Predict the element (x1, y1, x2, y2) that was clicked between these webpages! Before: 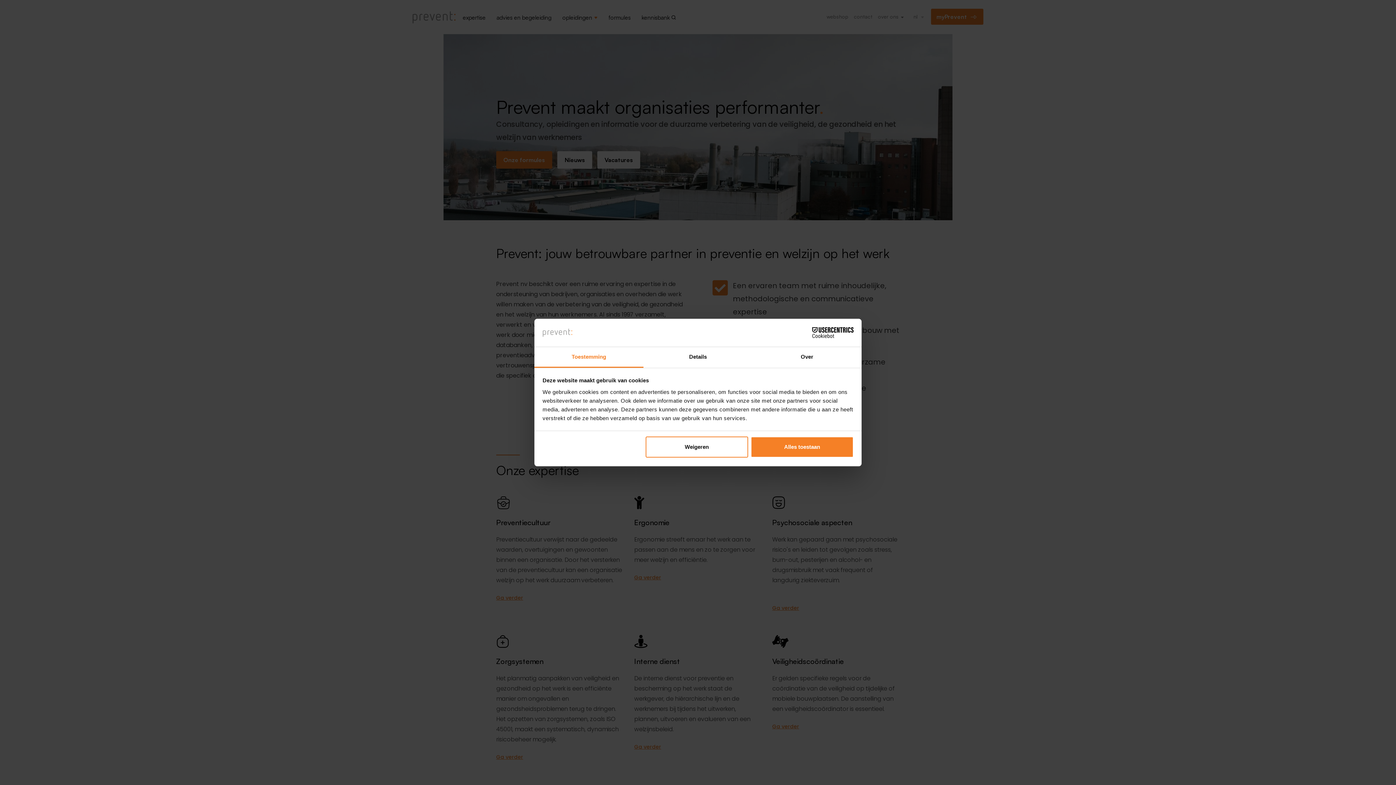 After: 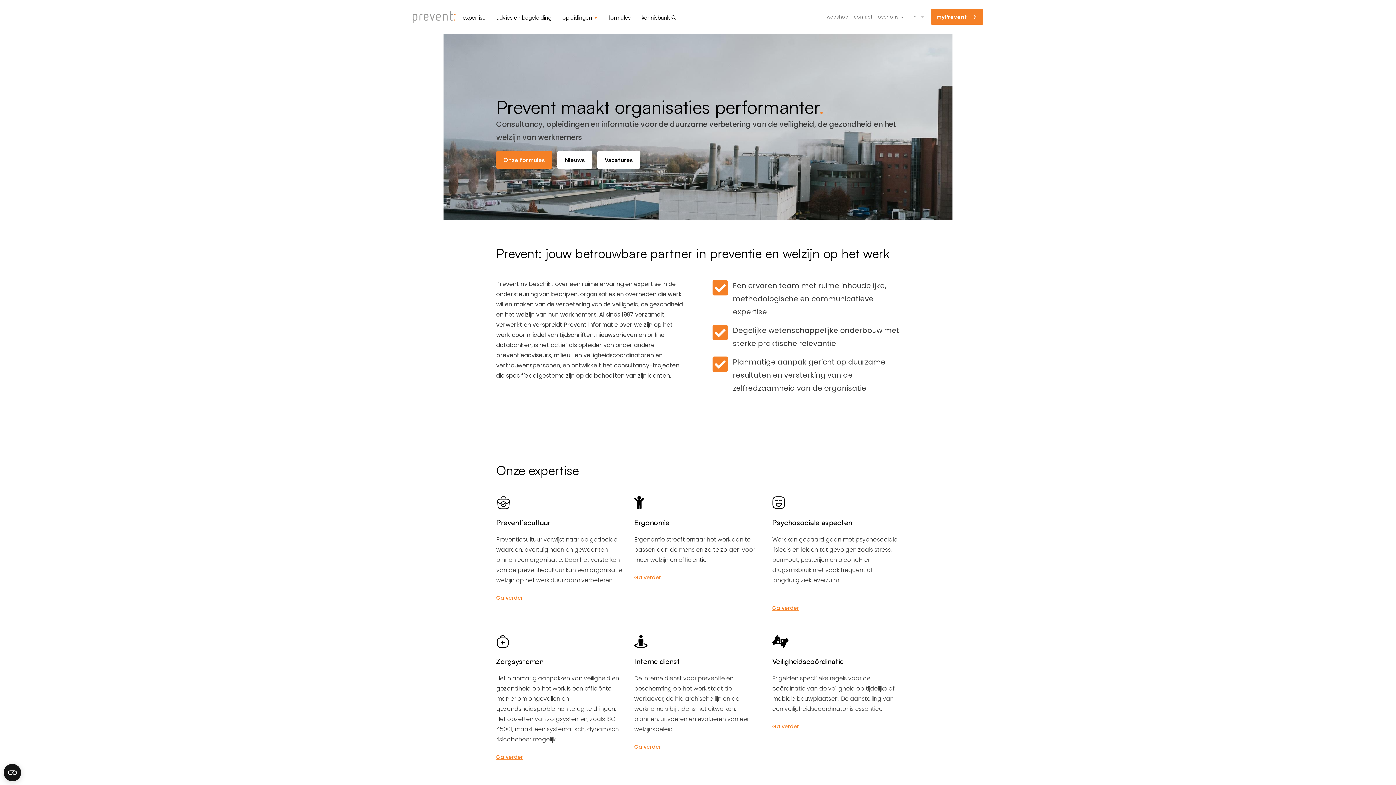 Action: label: Alles toestaan bbox: (751, 436, 853, 457)